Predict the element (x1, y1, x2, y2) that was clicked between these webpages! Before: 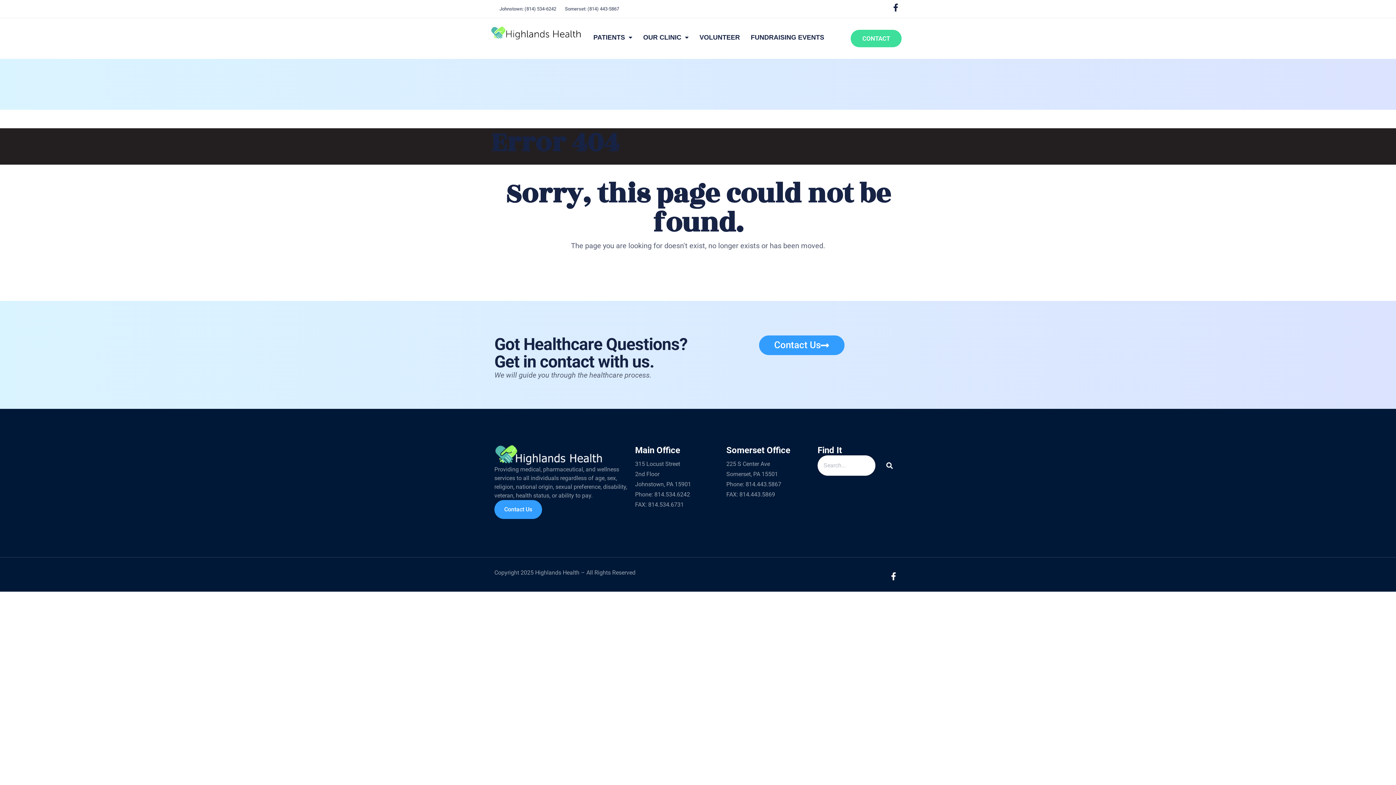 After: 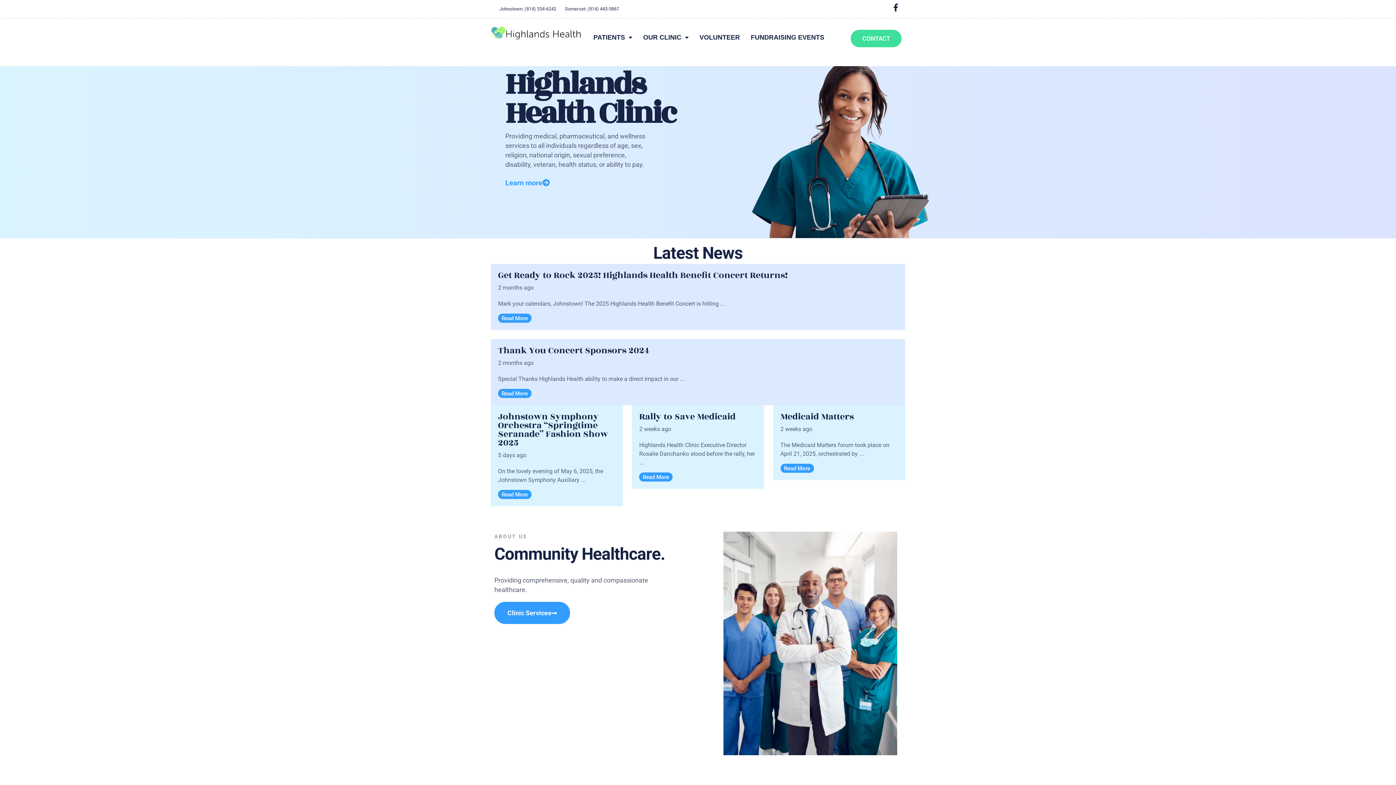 Action: bbox: (490, 26, 581, 40)